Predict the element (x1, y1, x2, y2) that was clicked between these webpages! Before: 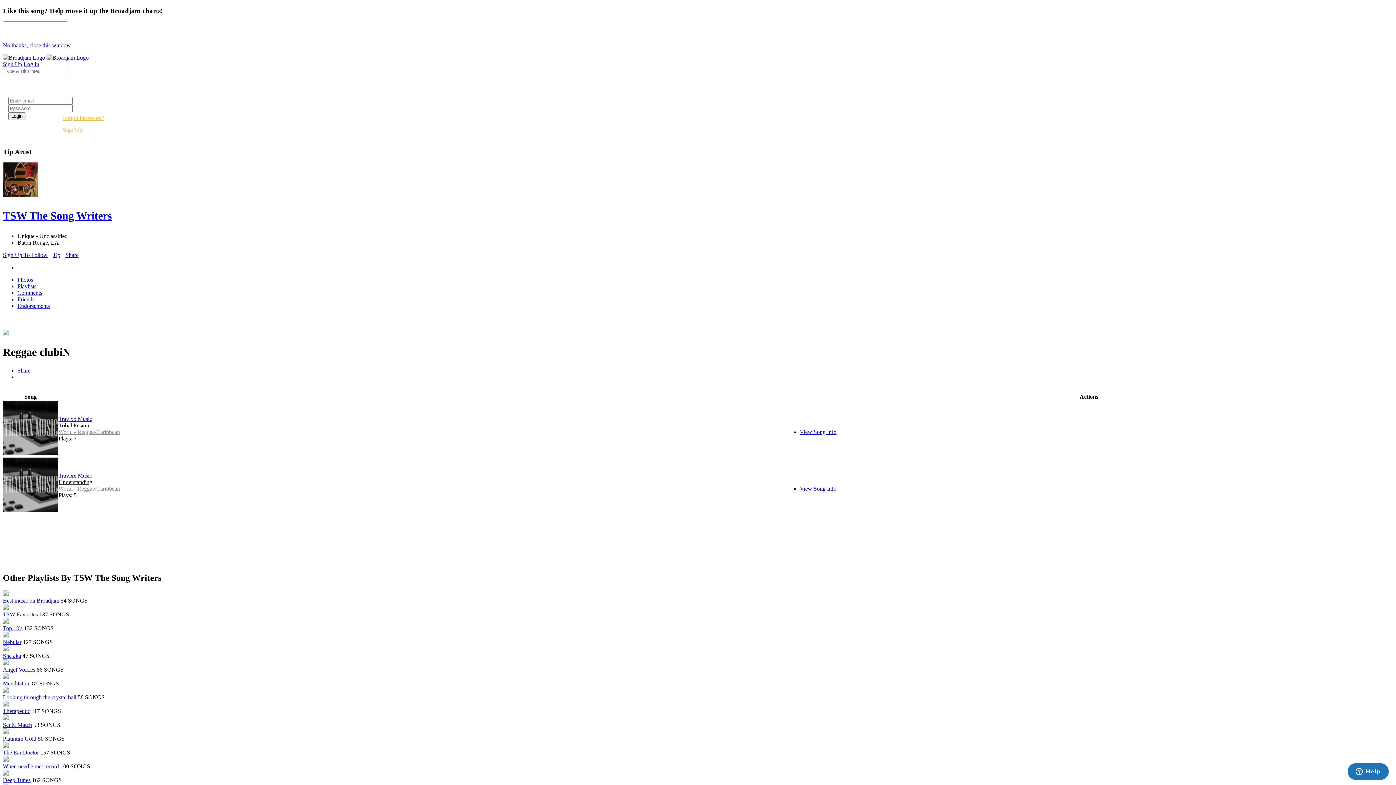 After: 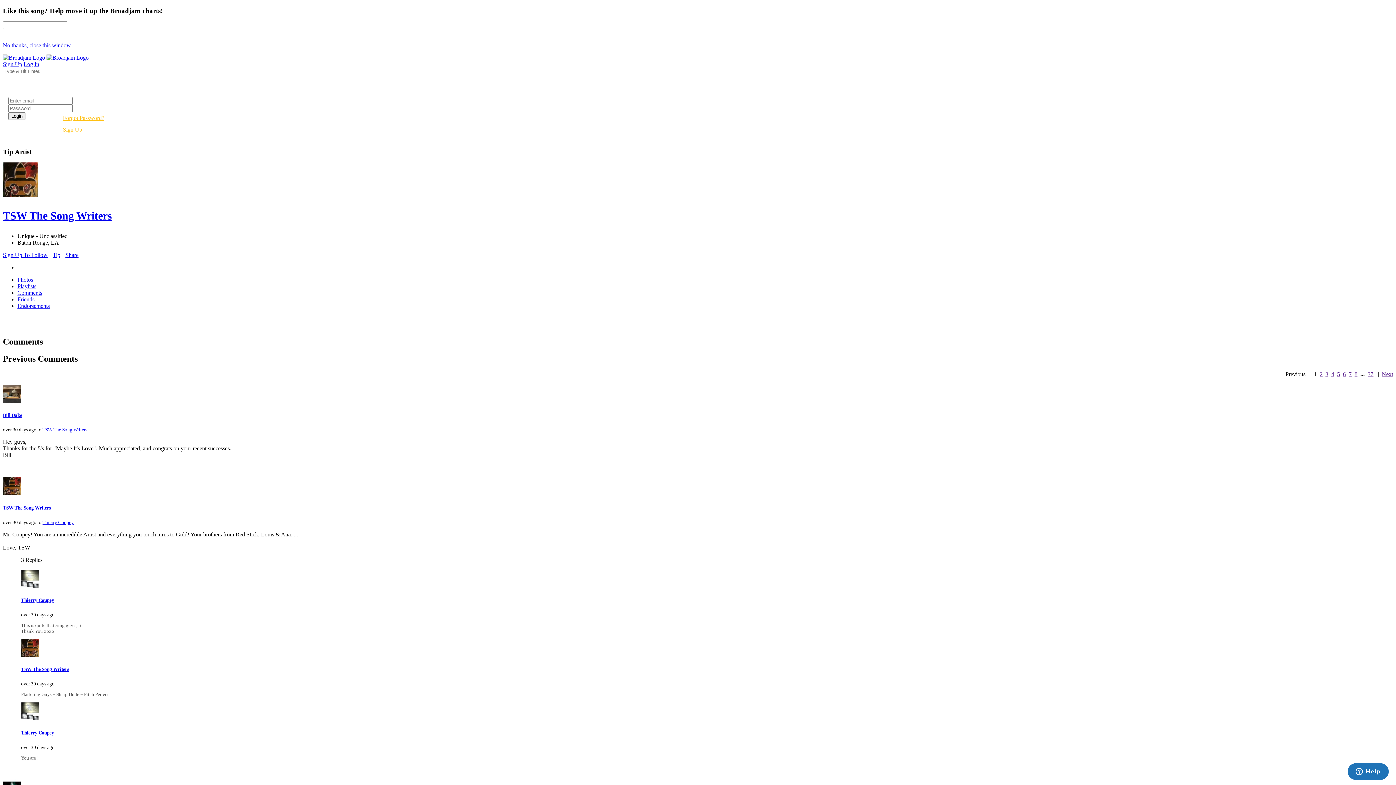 Action: label: Comments bbox: (17, 289, 1393, 296)